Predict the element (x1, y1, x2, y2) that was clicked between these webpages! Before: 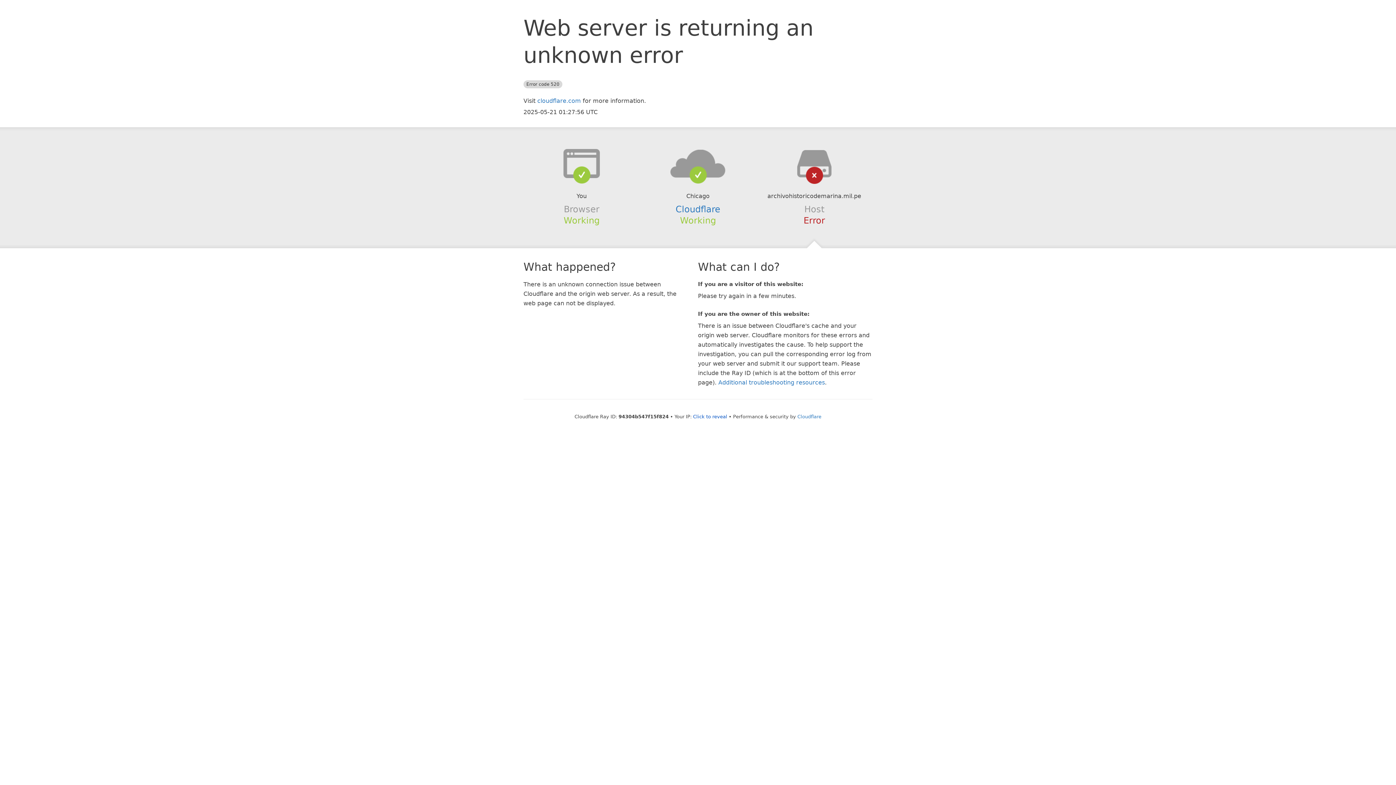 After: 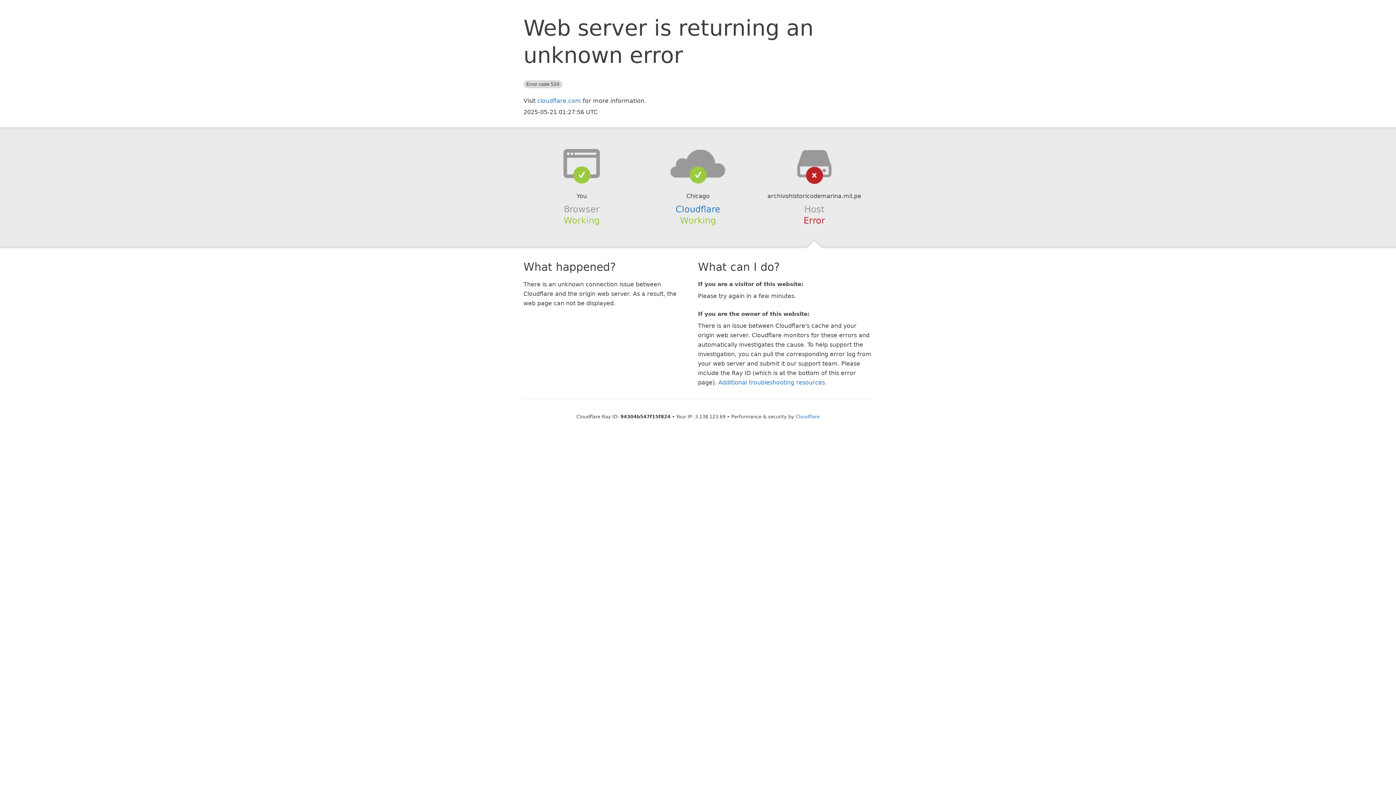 Action: label: Click to reveal bbox: (693, 414, 727, 419)